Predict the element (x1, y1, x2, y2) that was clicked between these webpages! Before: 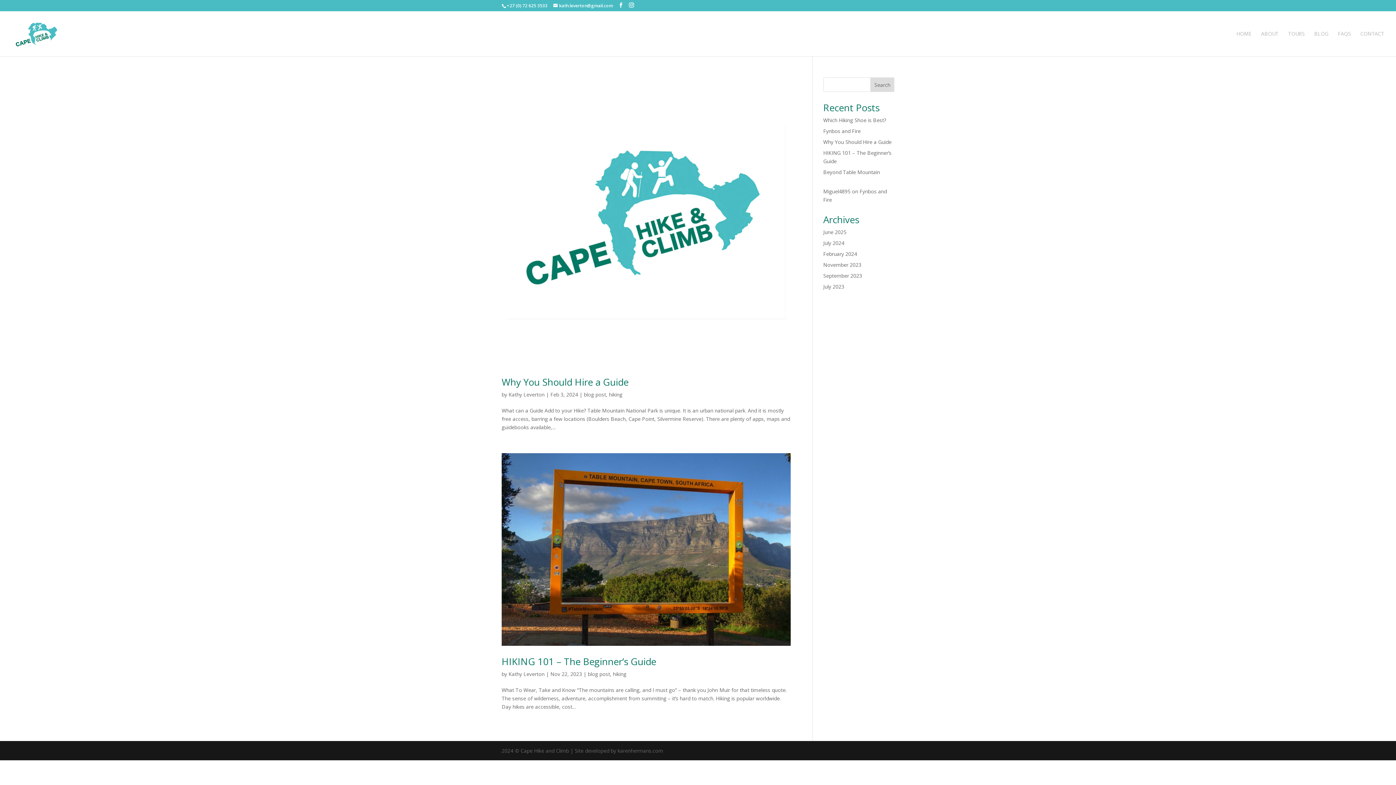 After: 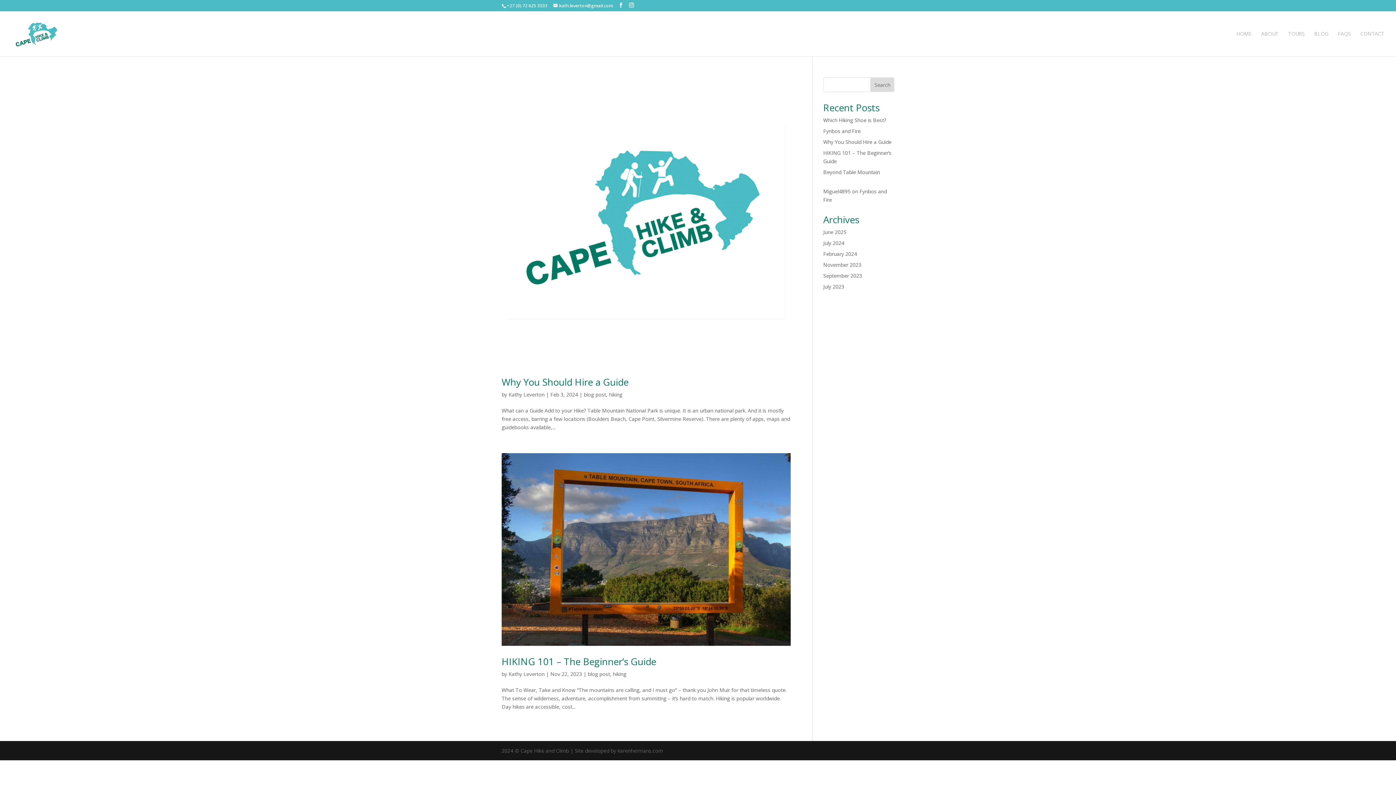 Action: bbox: (870, 77, 894, 92) label: Search